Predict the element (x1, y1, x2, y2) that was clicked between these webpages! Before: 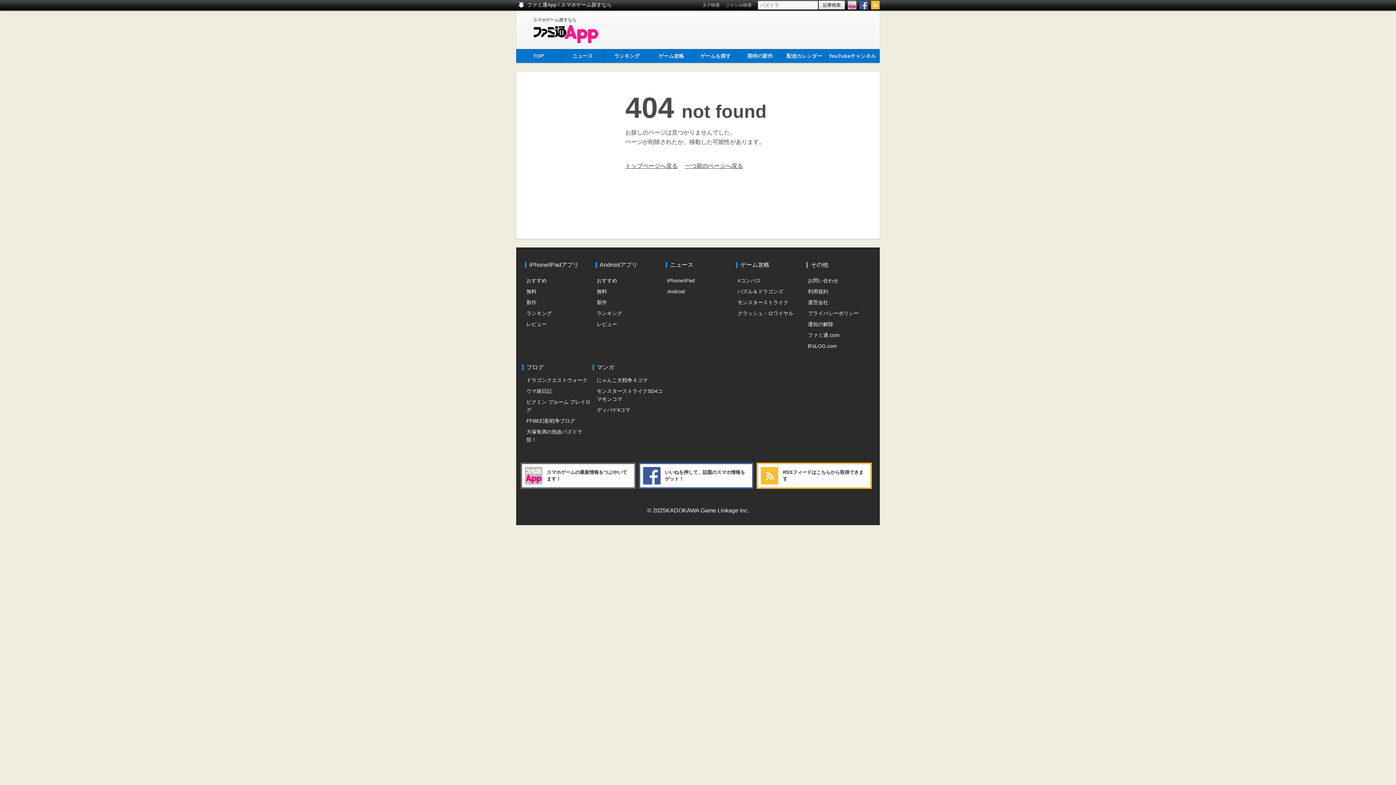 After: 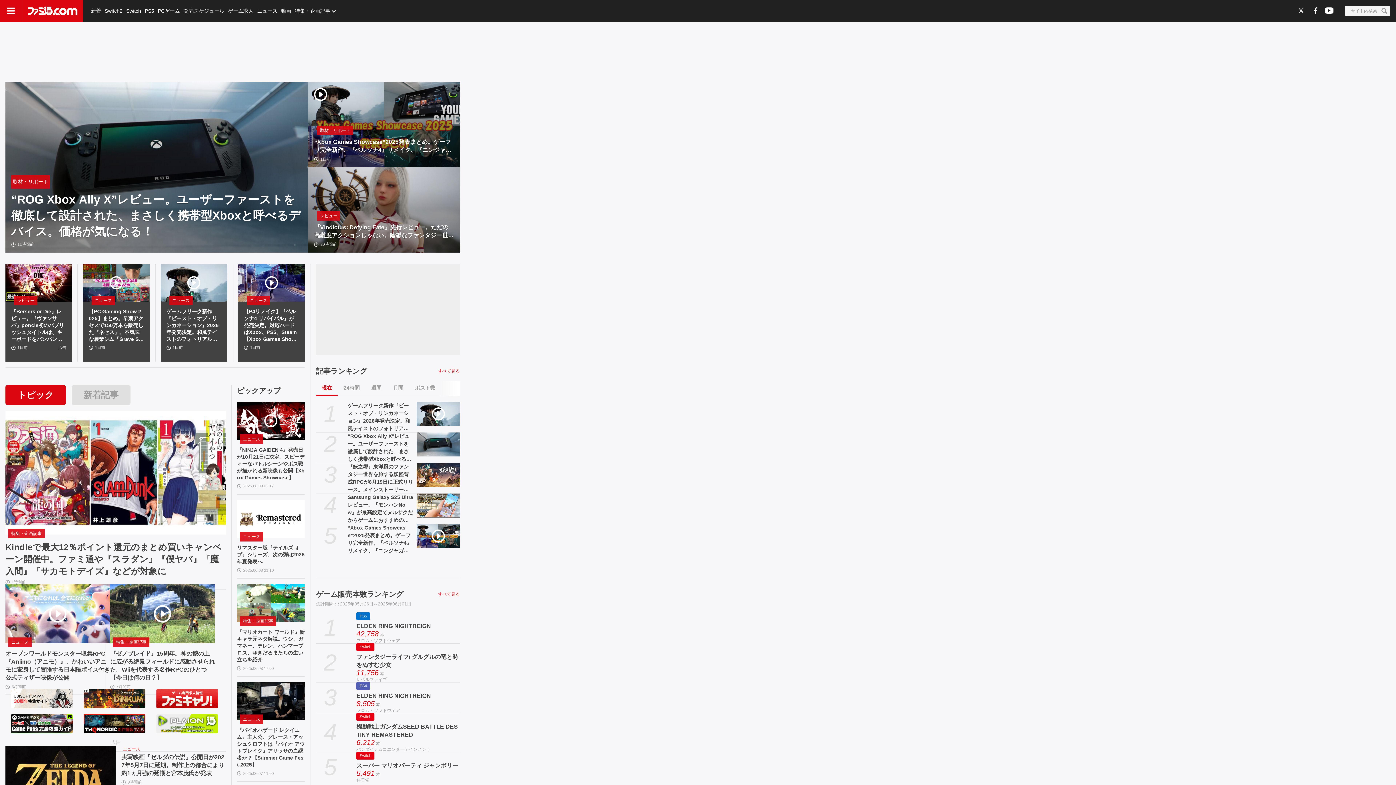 Action: label: ゲーム攻略 bbox: (649, 49, 693, 62)